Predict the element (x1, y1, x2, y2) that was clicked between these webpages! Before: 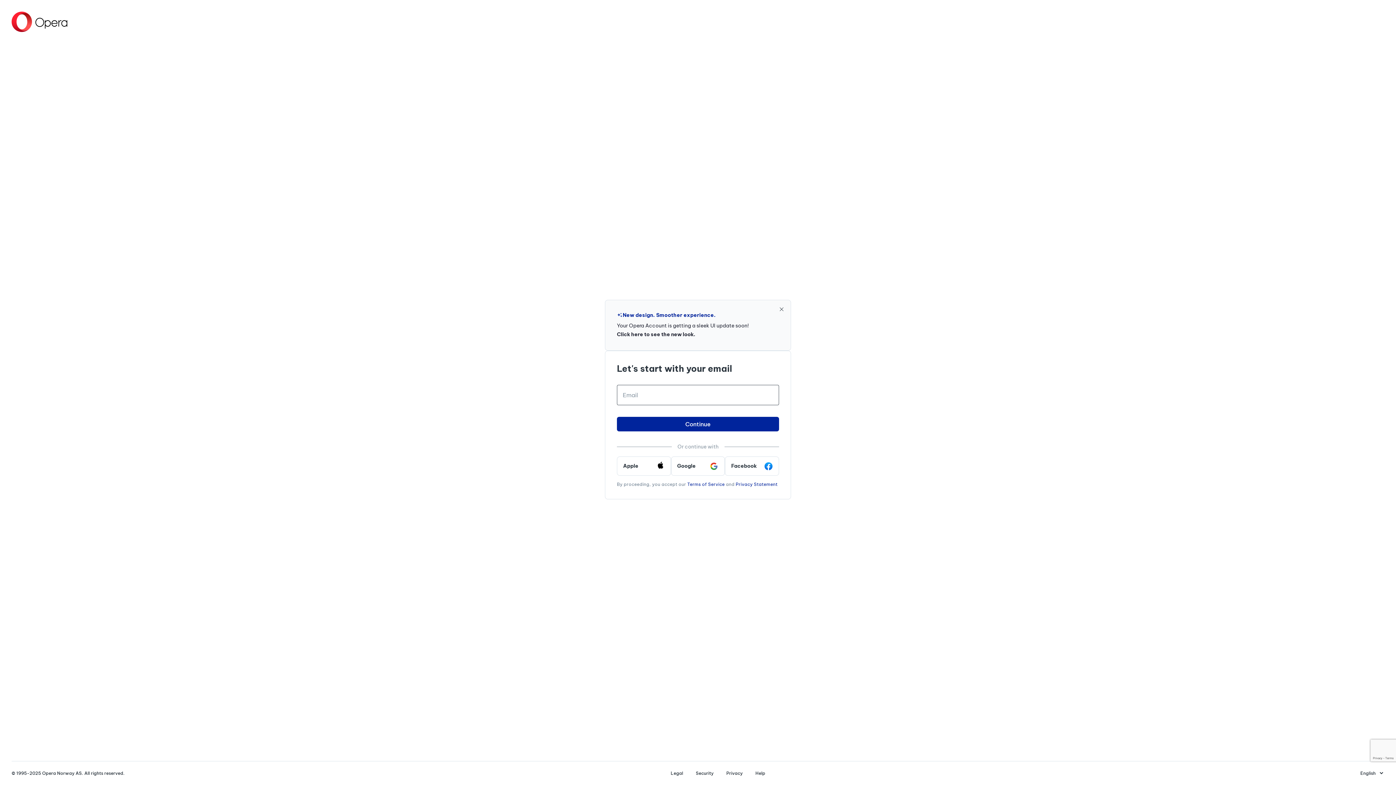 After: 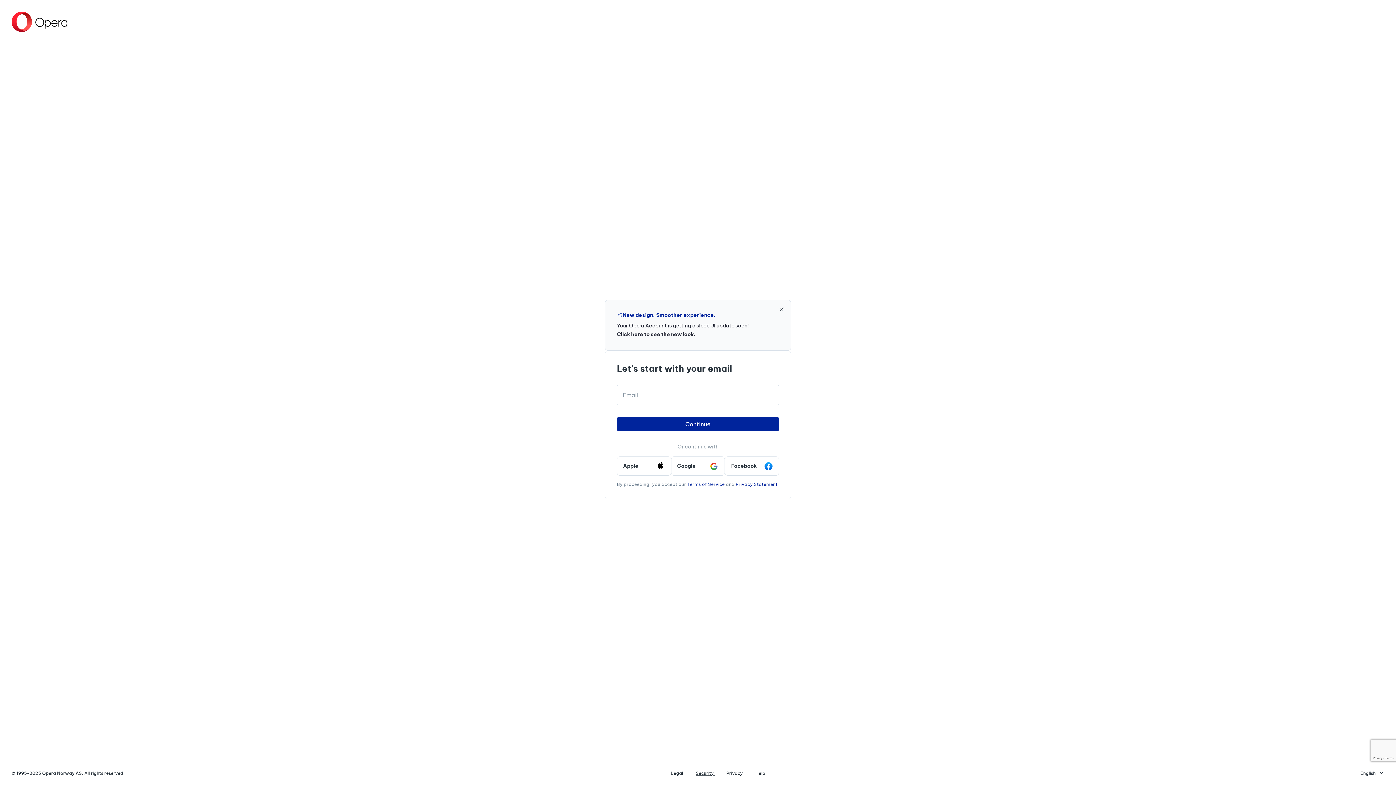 Action: bbox: (690, 770, 720, 776) label: Security 